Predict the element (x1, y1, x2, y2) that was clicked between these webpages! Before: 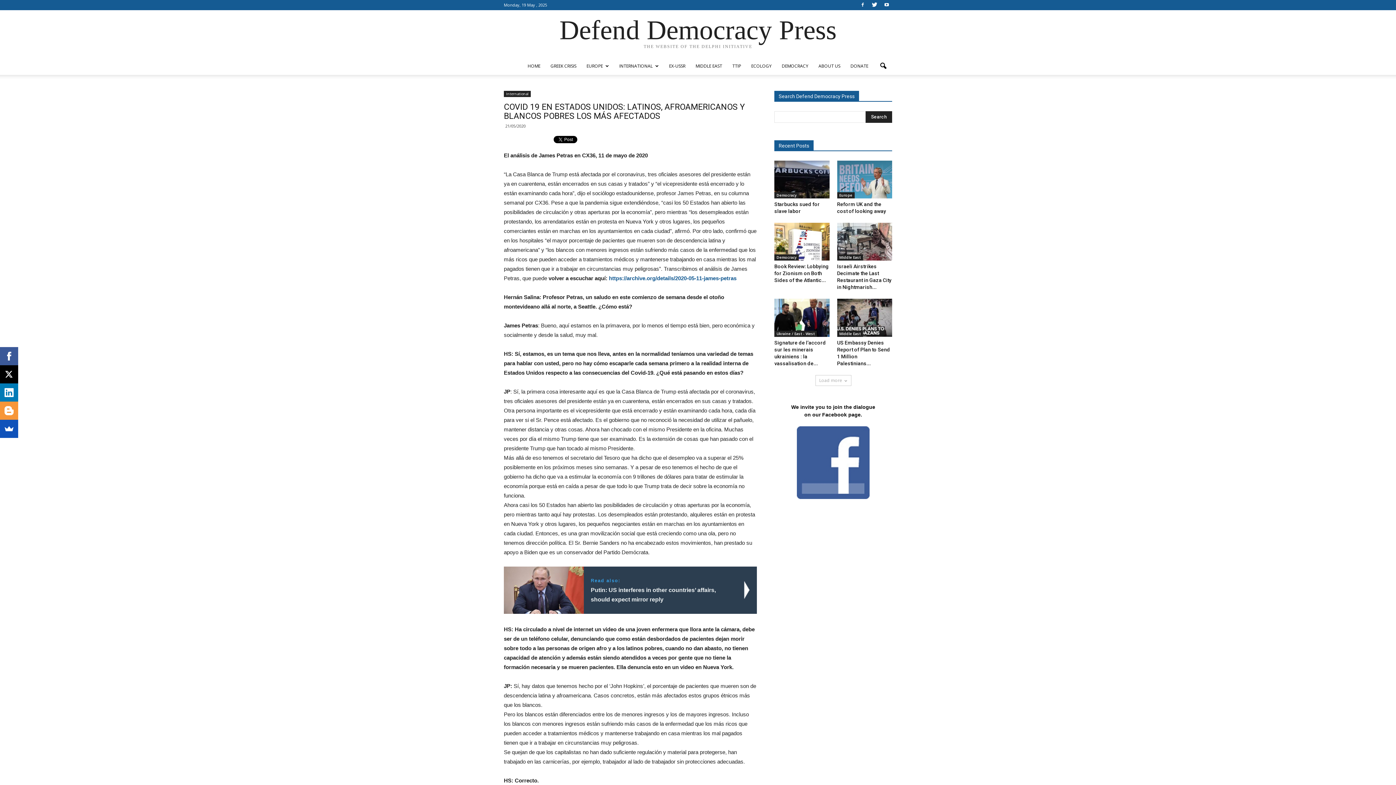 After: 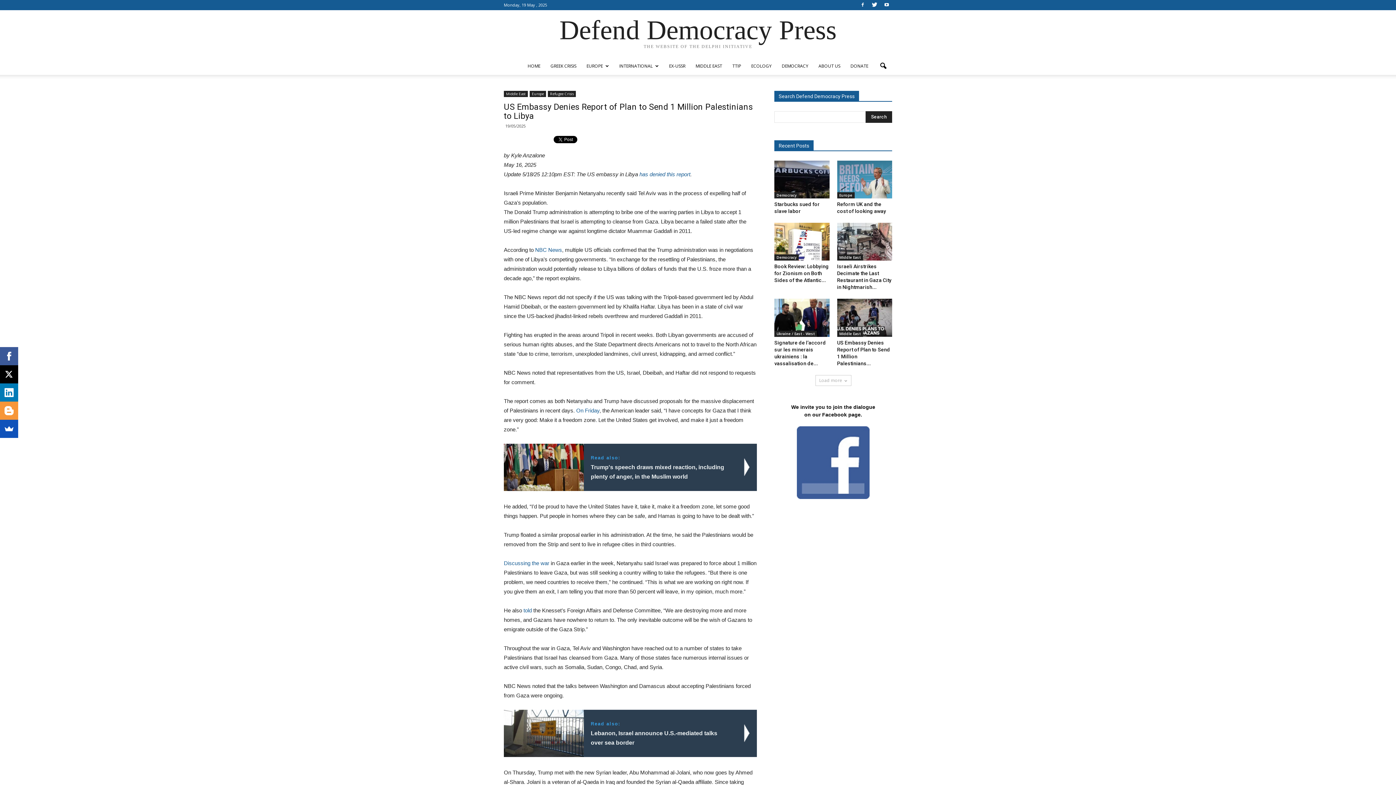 Action: bbox: (837, 299, 892, 336)